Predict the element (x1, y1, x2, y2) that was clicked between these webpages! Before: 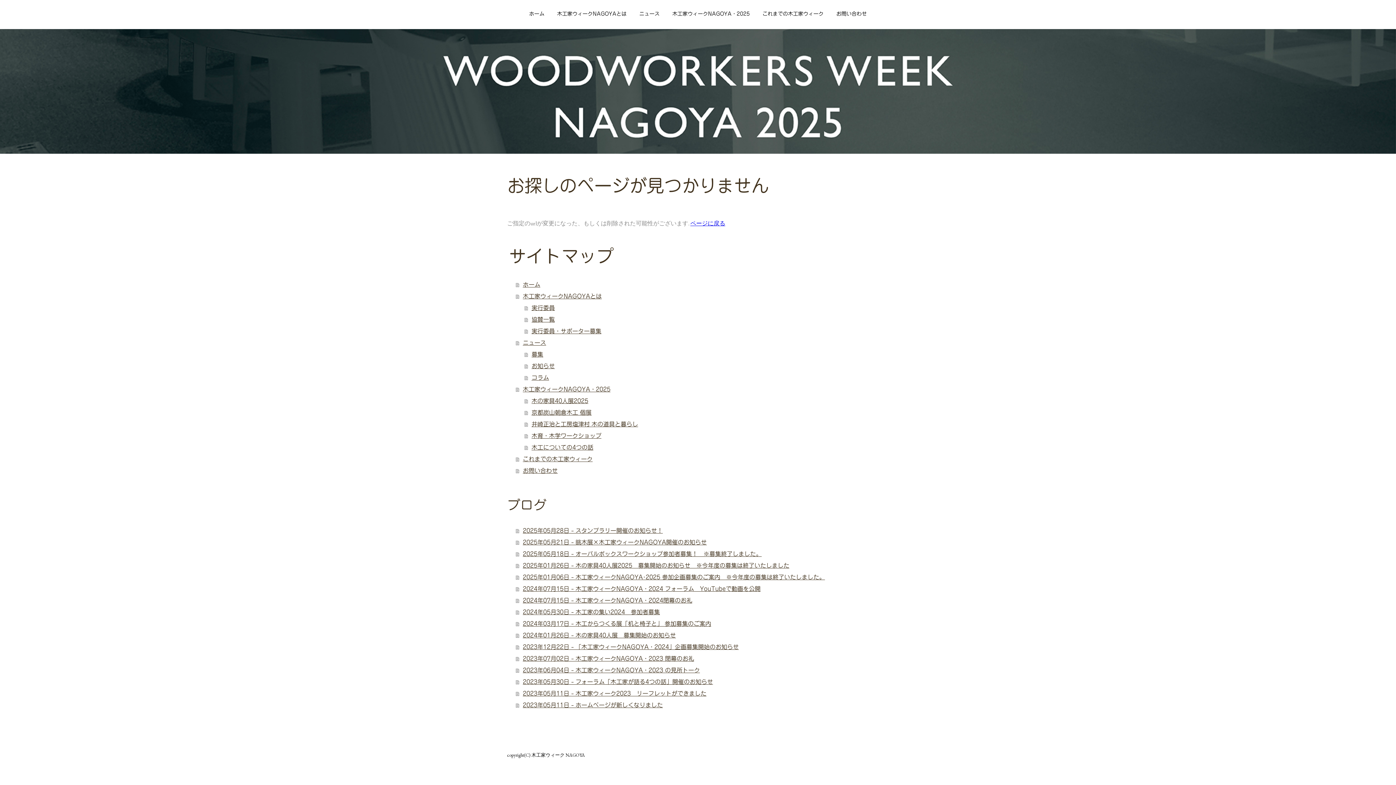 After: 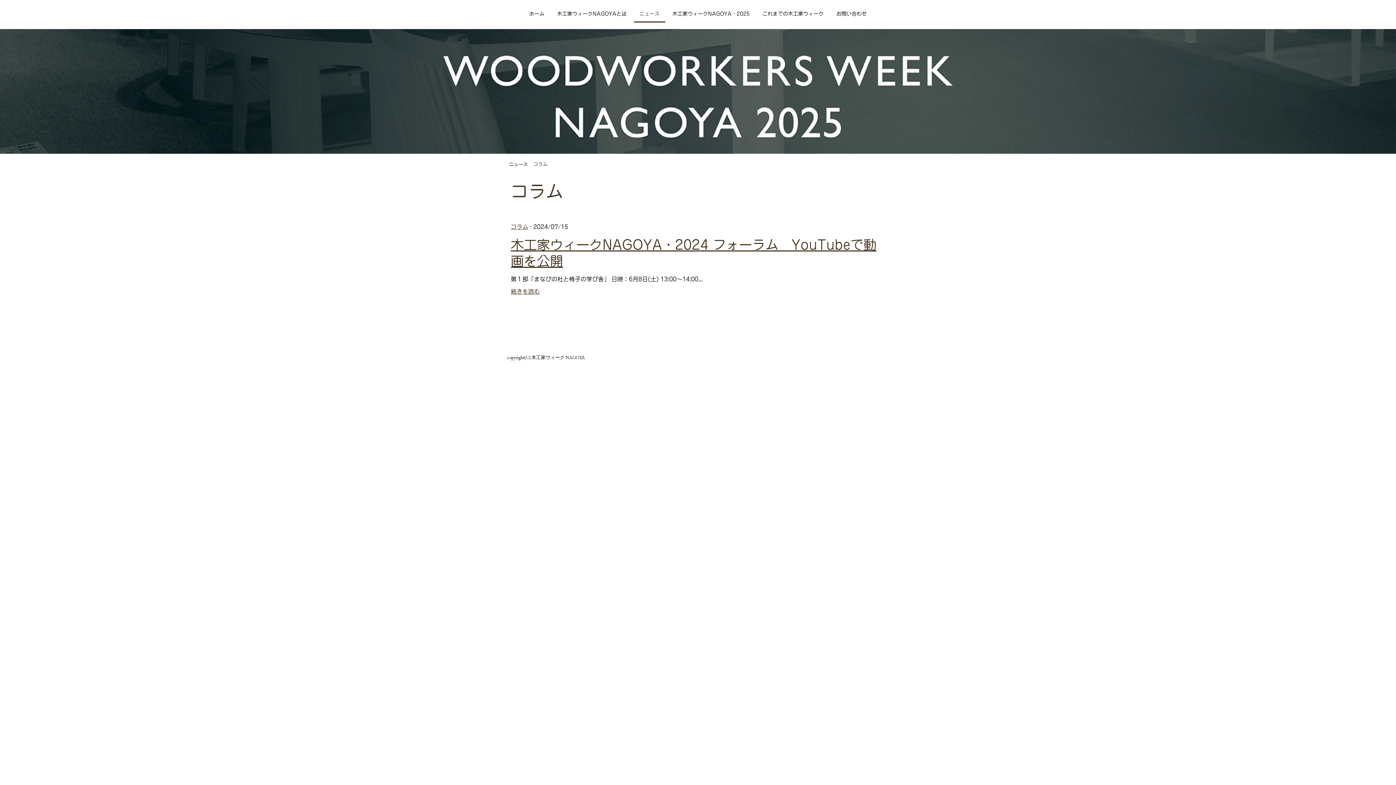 Action: label: コラム bbox: (524, 372, 889, 383)